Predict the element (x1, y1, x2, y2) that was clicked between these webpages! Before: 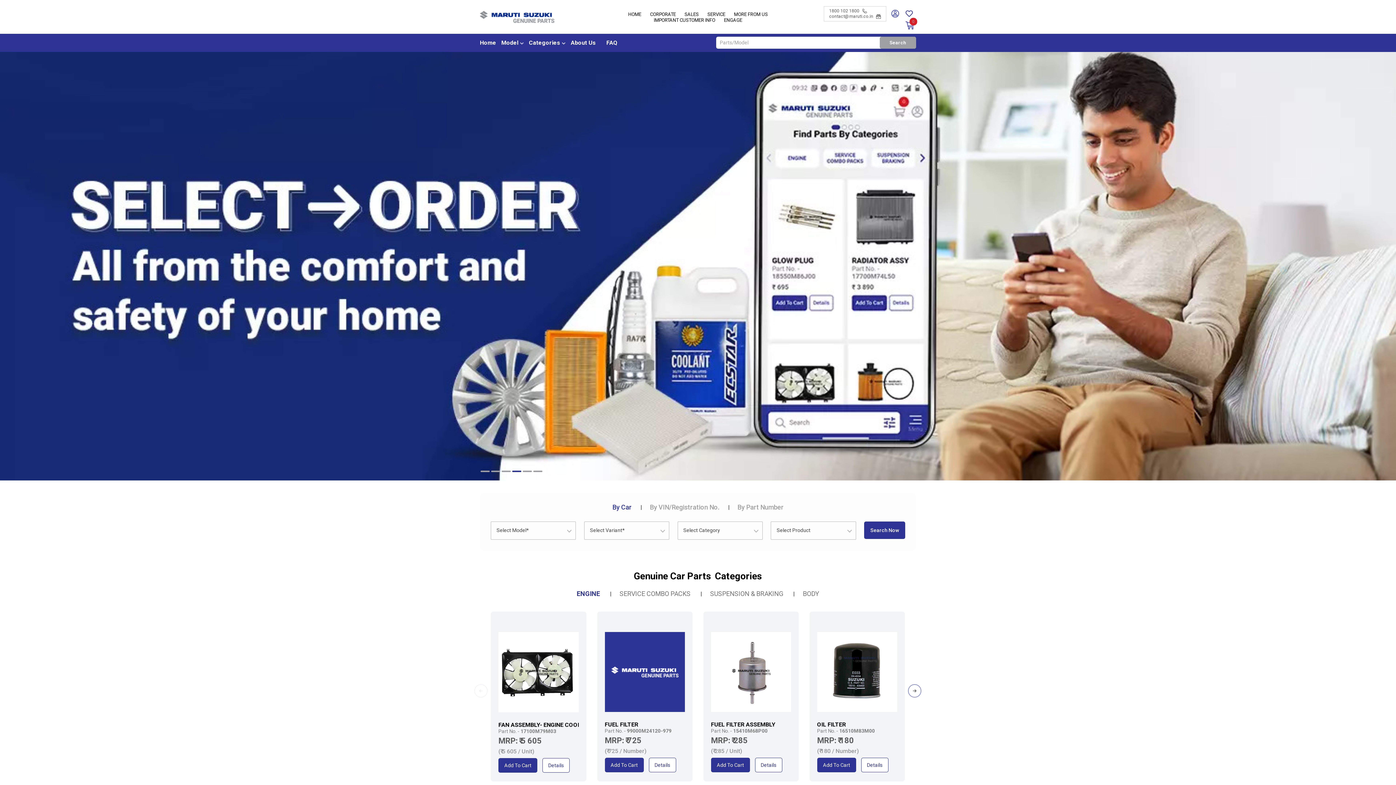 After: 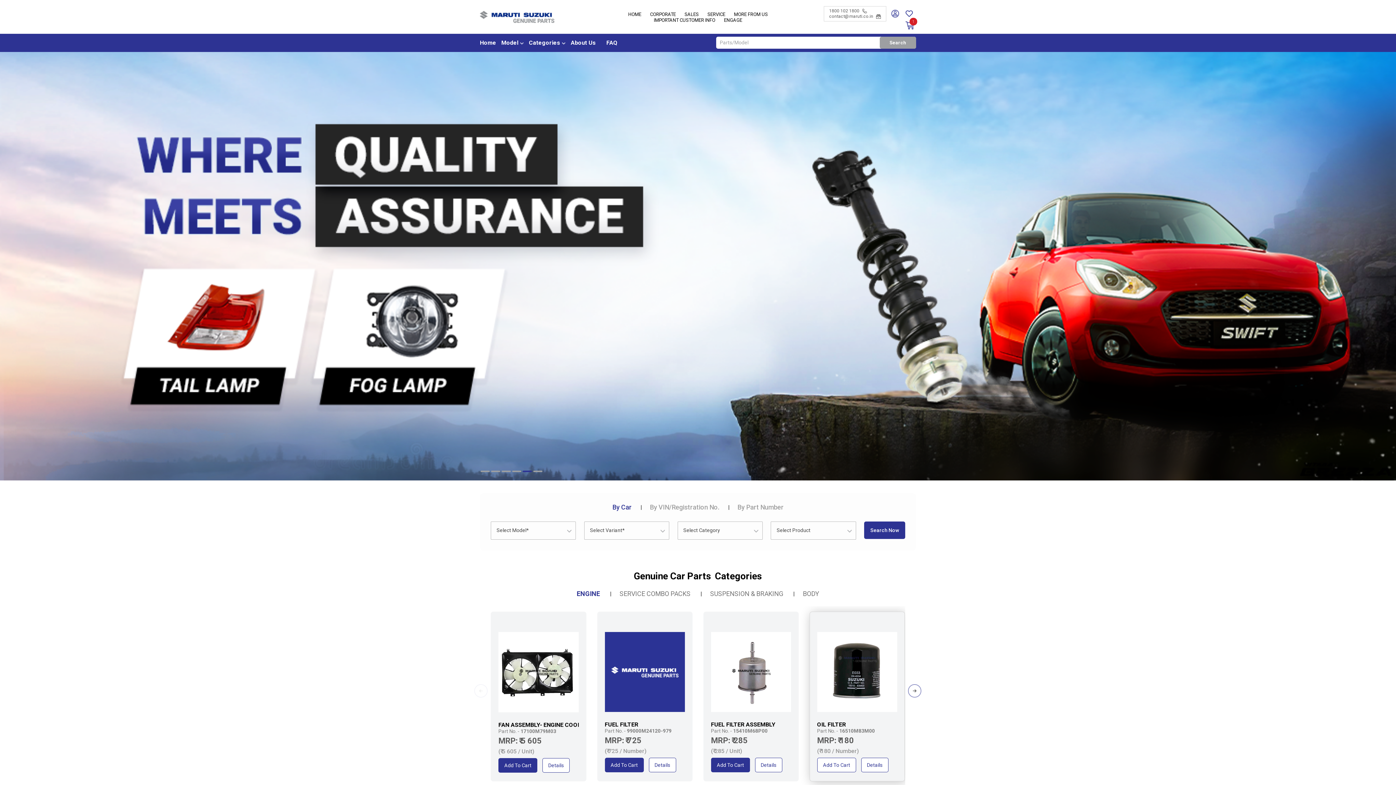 Action: bbox: (817, 758, 856, 772) label: Add To Cart